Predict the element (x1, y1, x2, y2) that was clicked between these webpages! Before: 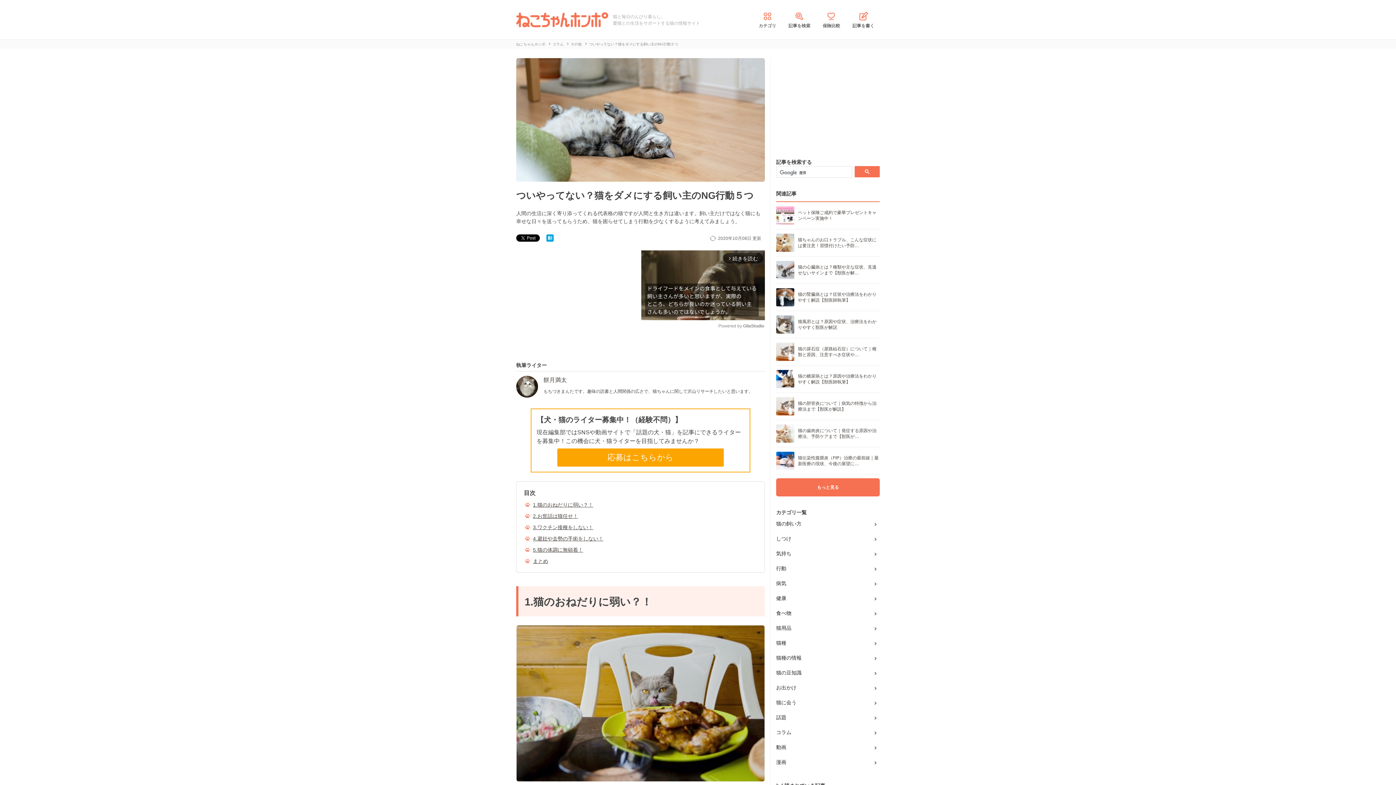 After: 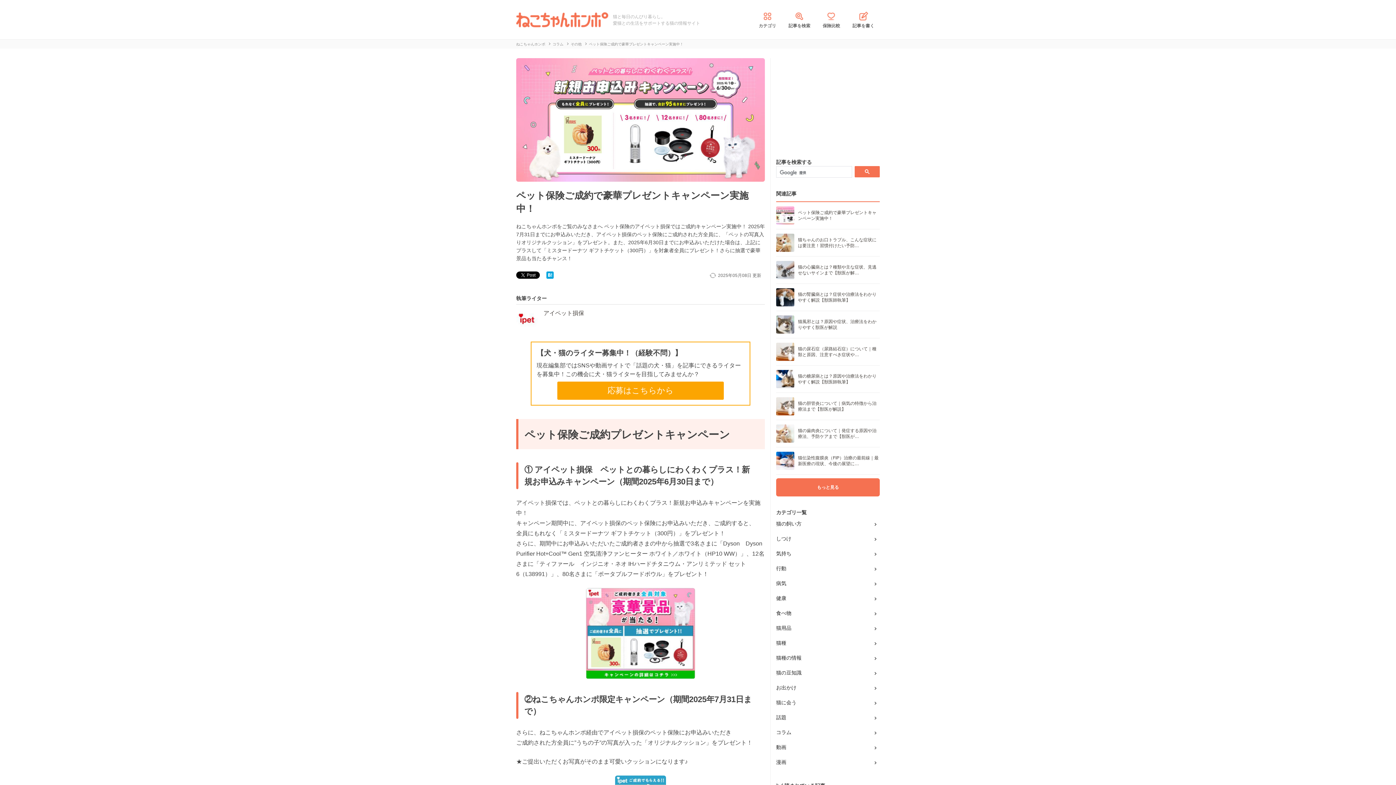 Action: label: 	

ペット保険ご成約で豪華プレゼントキャンペーン実施中！ bbox: (776, 202, 880, 229)